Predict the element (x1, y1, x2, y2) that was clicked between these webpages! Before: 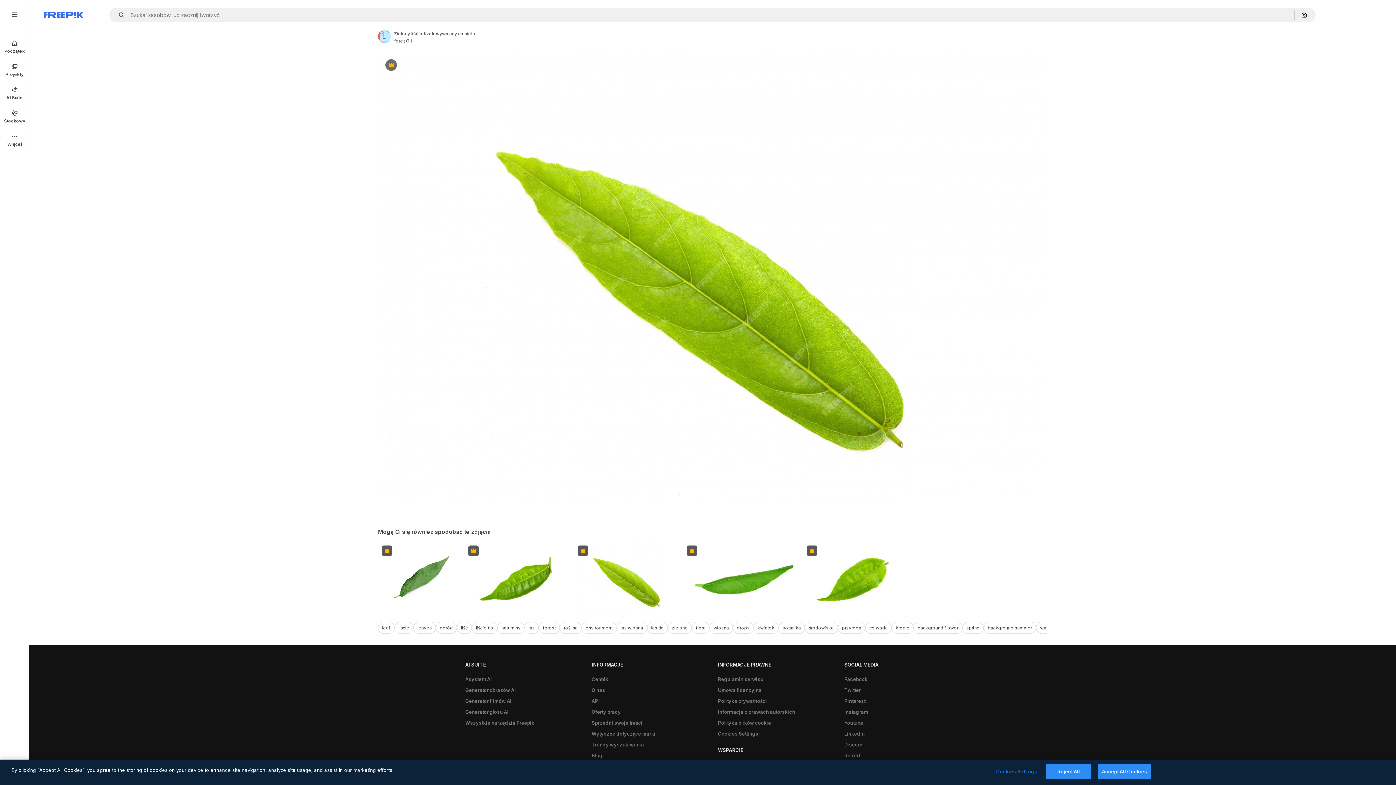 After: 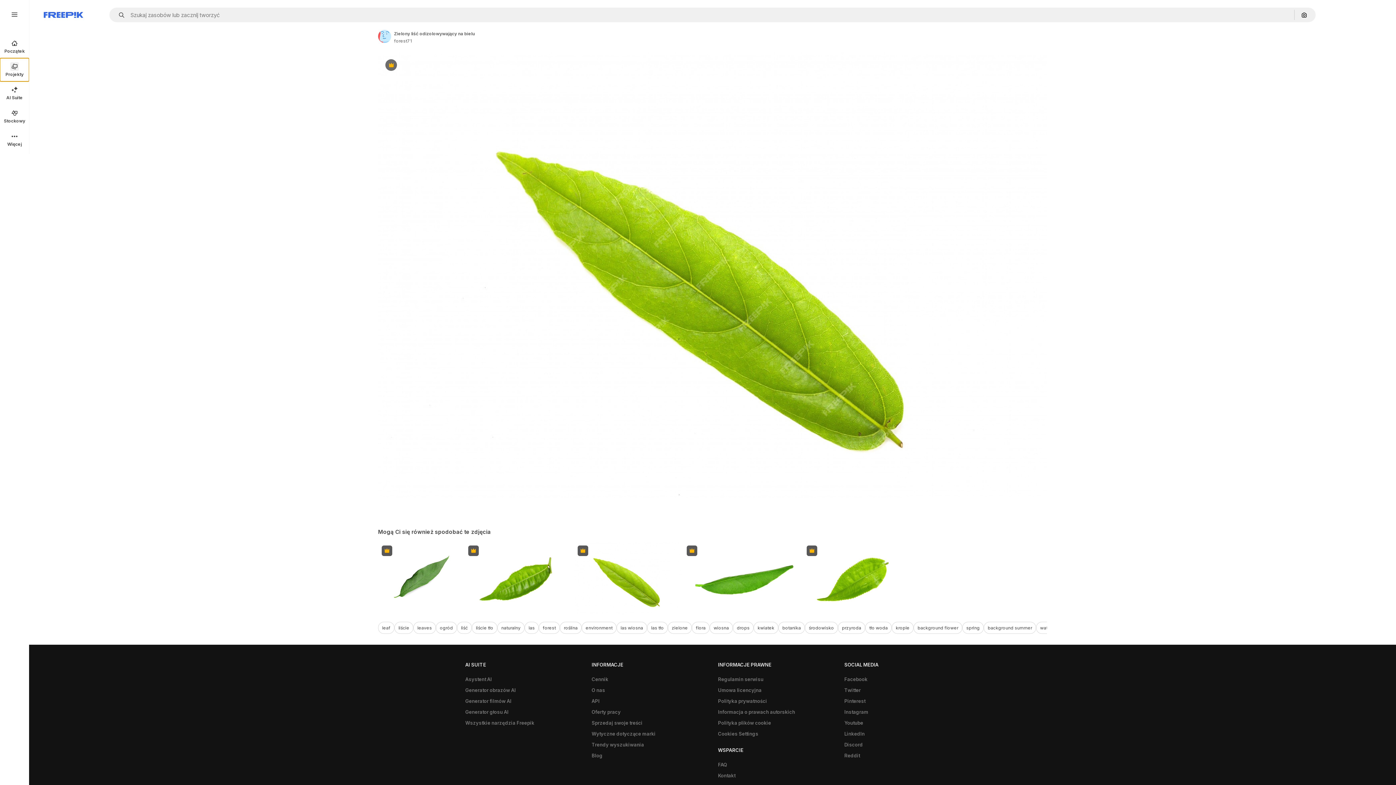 Action: label: Projekty bbox: (0, 58, 29, 81)